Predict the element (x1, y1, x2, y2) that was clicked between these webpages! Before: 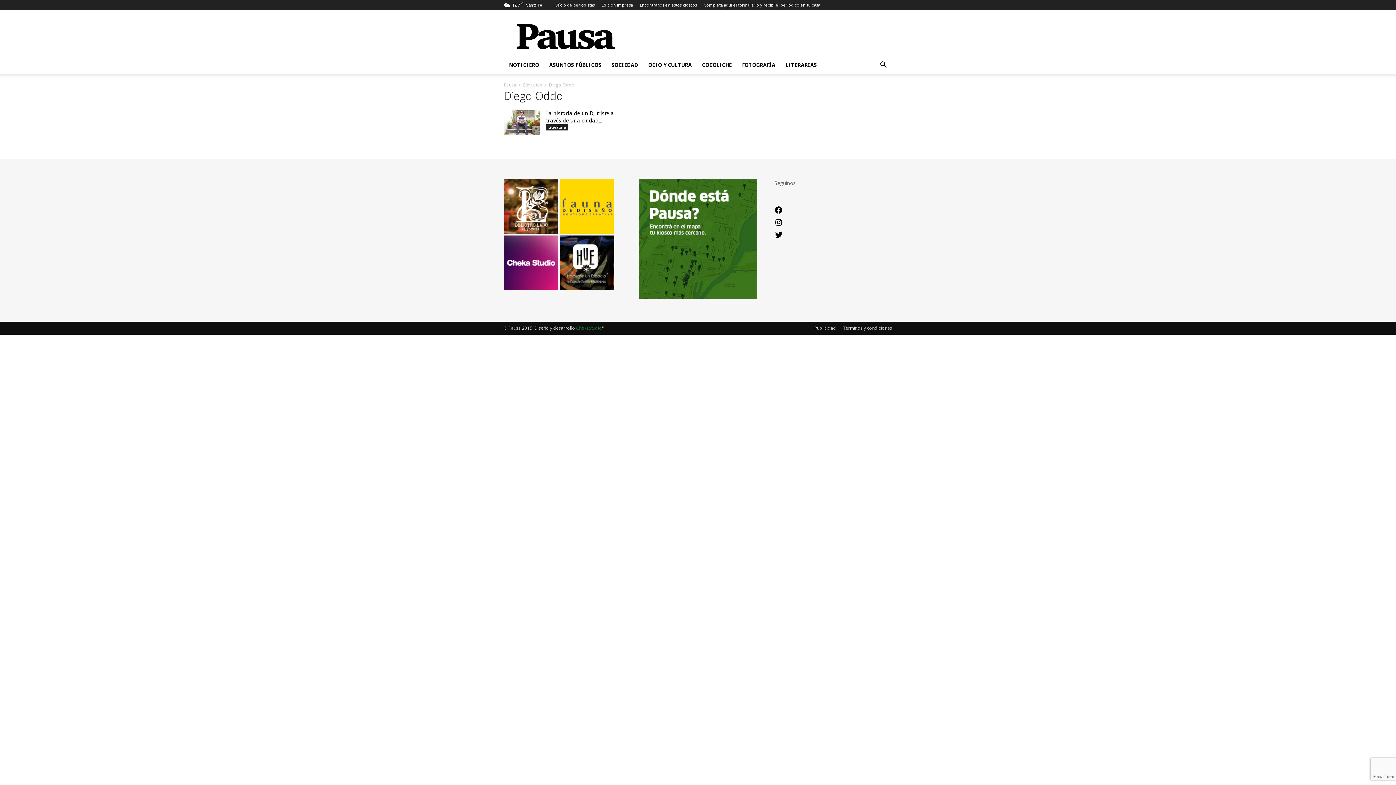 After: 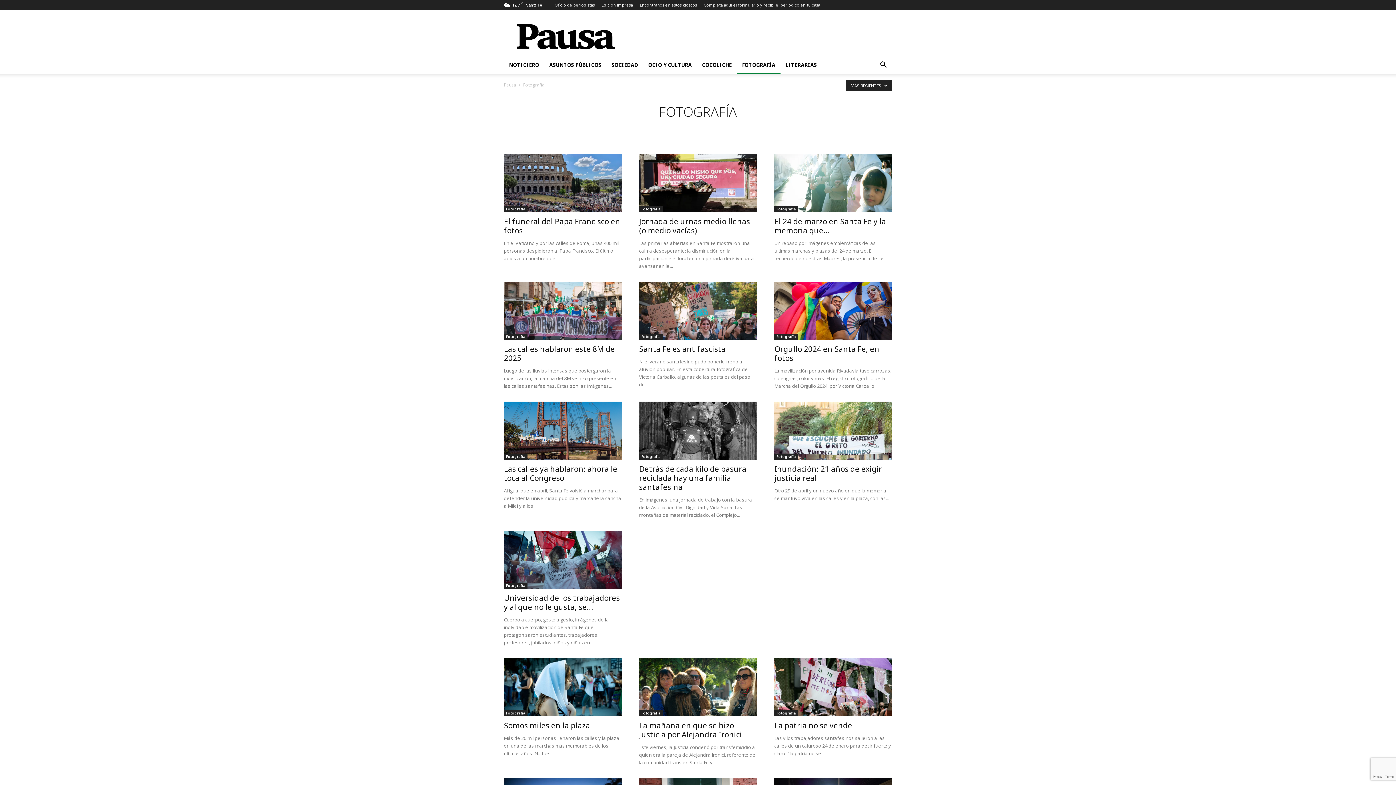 Action: bbox: (737, 56, 780, 73) label: FOTOGRAFÍA